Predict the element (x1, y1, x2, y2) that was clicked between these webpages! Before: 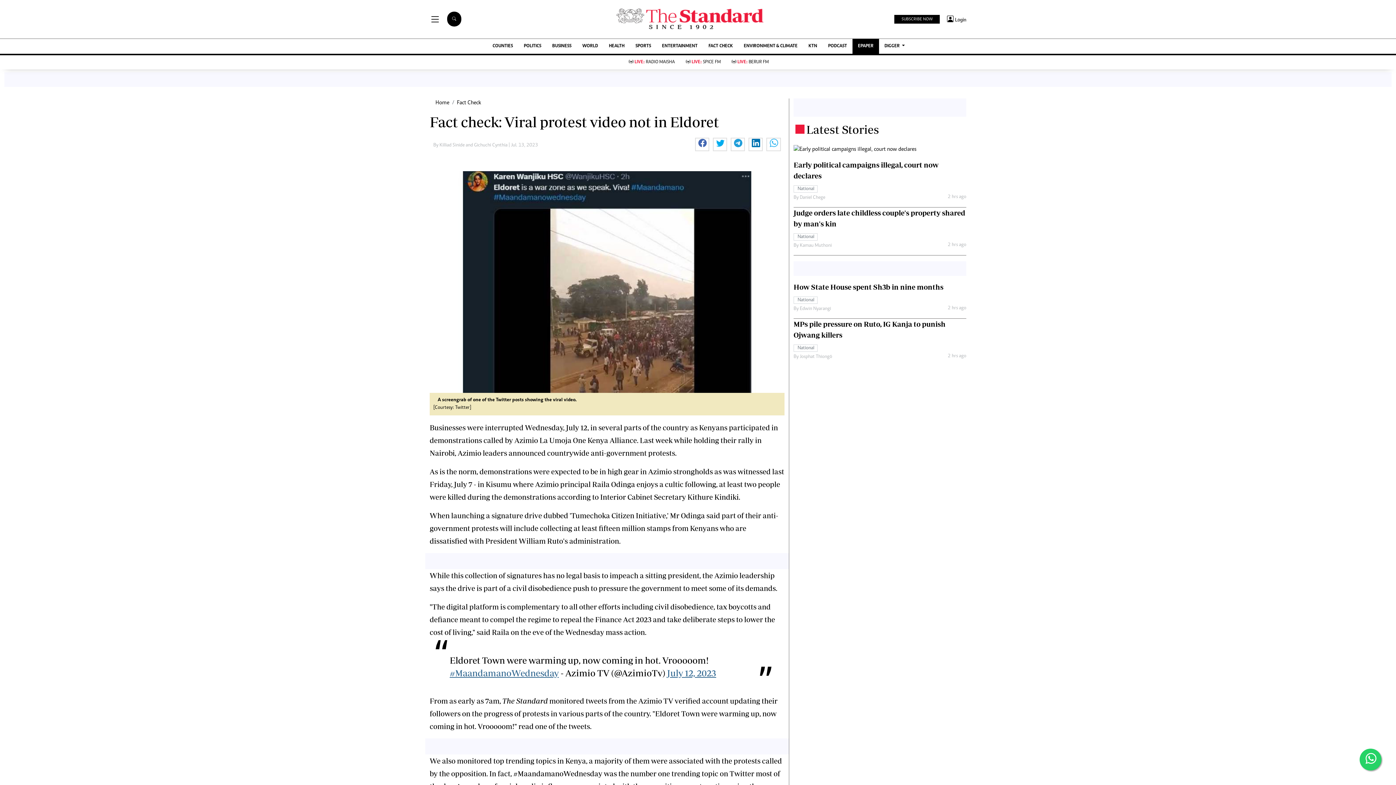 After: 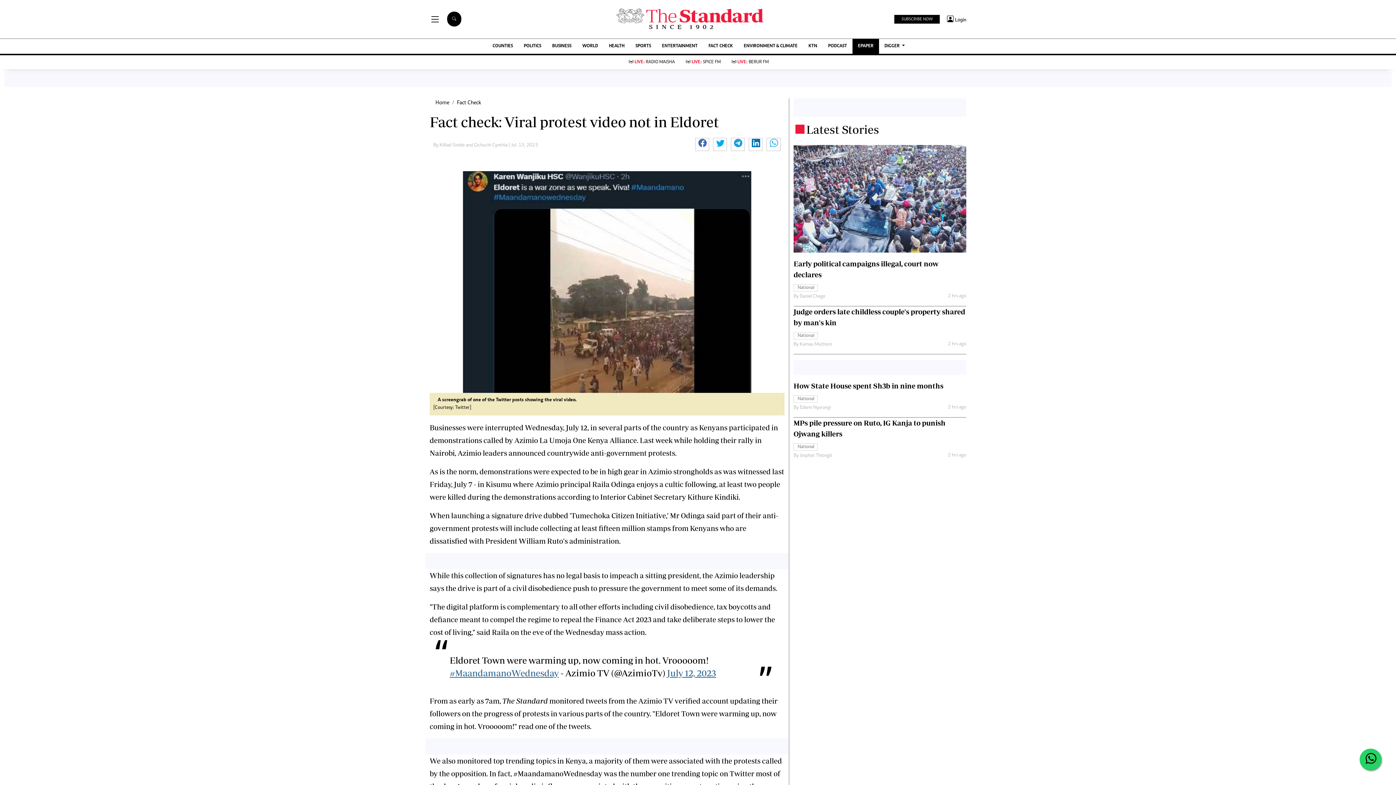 Action: bbox: (1360, 749, 1381, 770) label: Follow The Standard on WhatsApp